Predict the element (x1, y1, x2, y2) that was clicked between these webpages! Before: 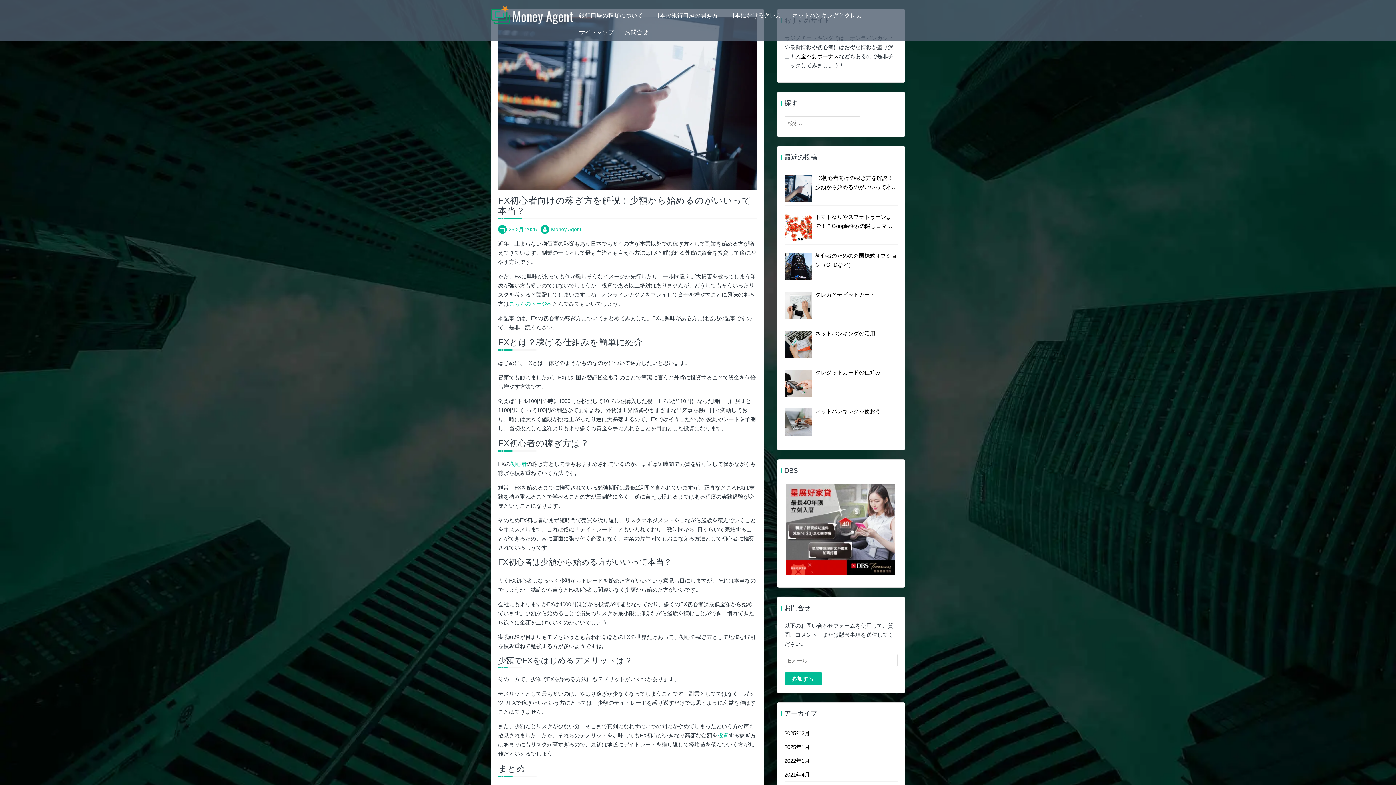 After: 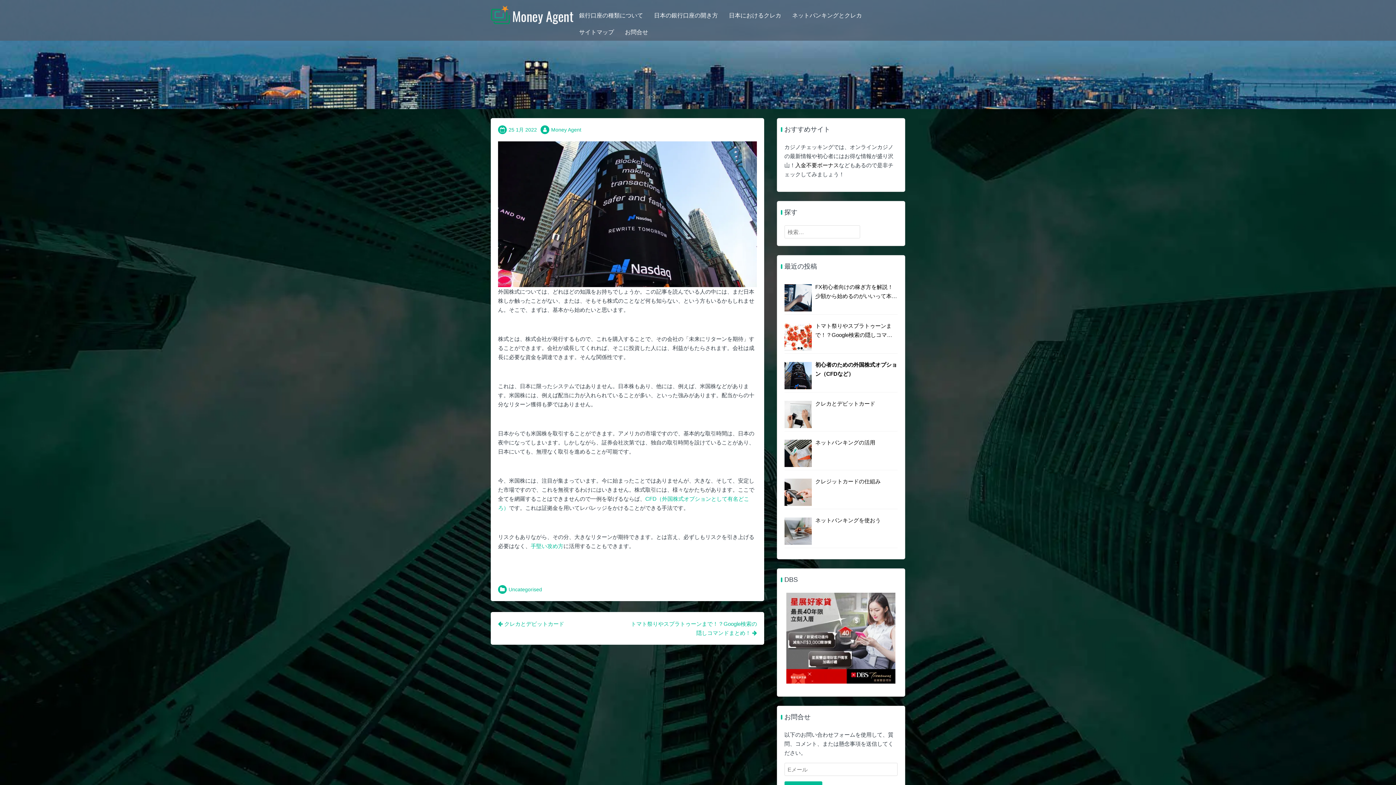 Action: bbox: (784, 253, 811, 280)